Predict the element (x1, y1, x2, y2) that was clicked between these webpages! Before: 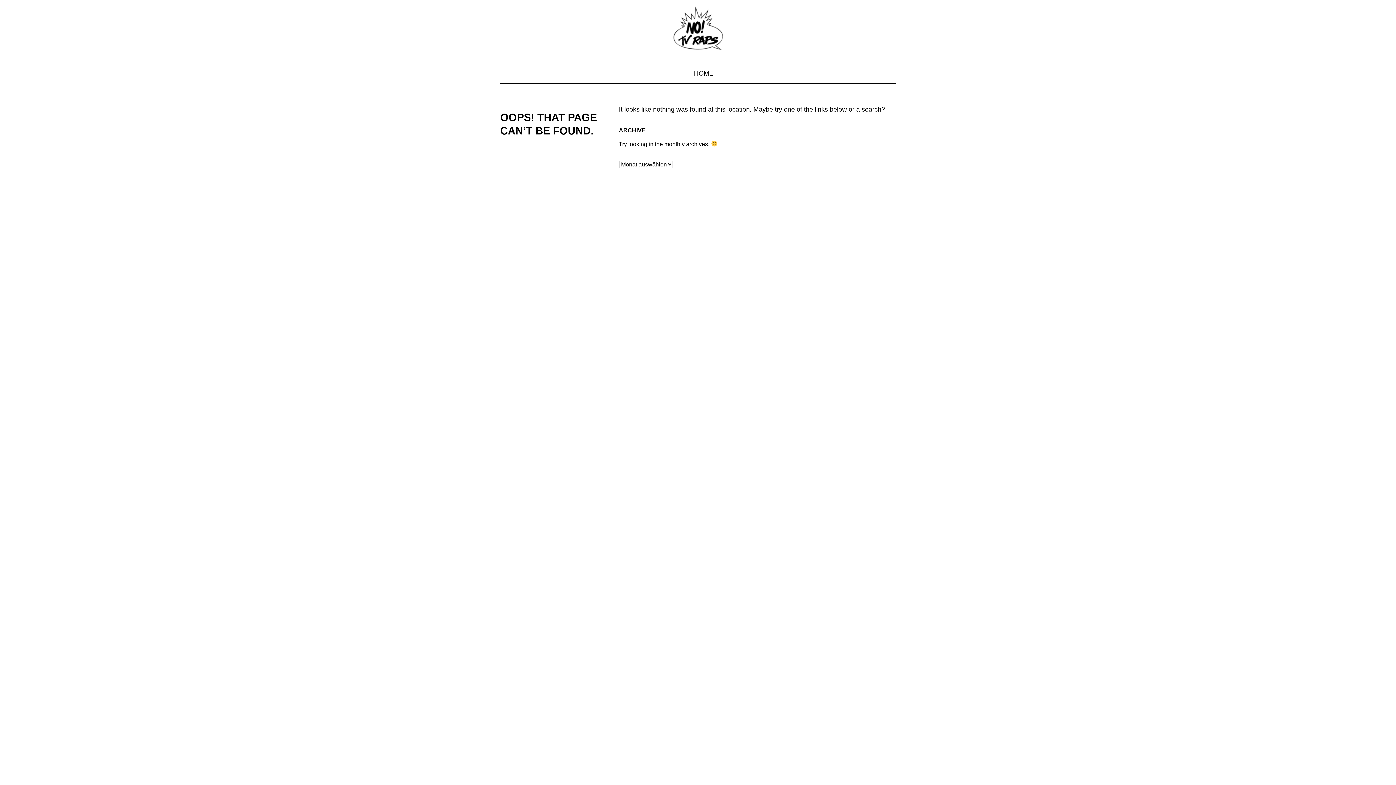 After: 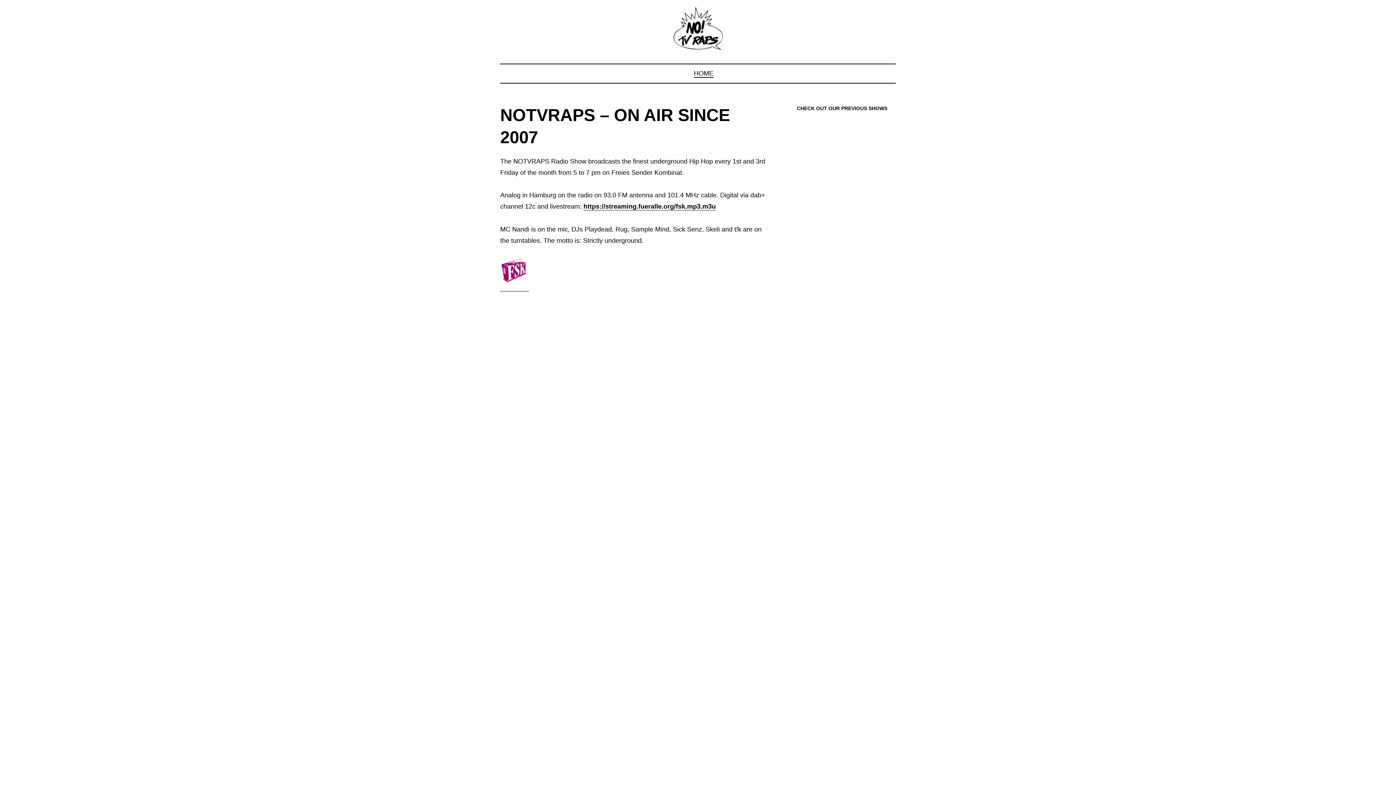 Action: bbox: (672, 44, 724, 51)